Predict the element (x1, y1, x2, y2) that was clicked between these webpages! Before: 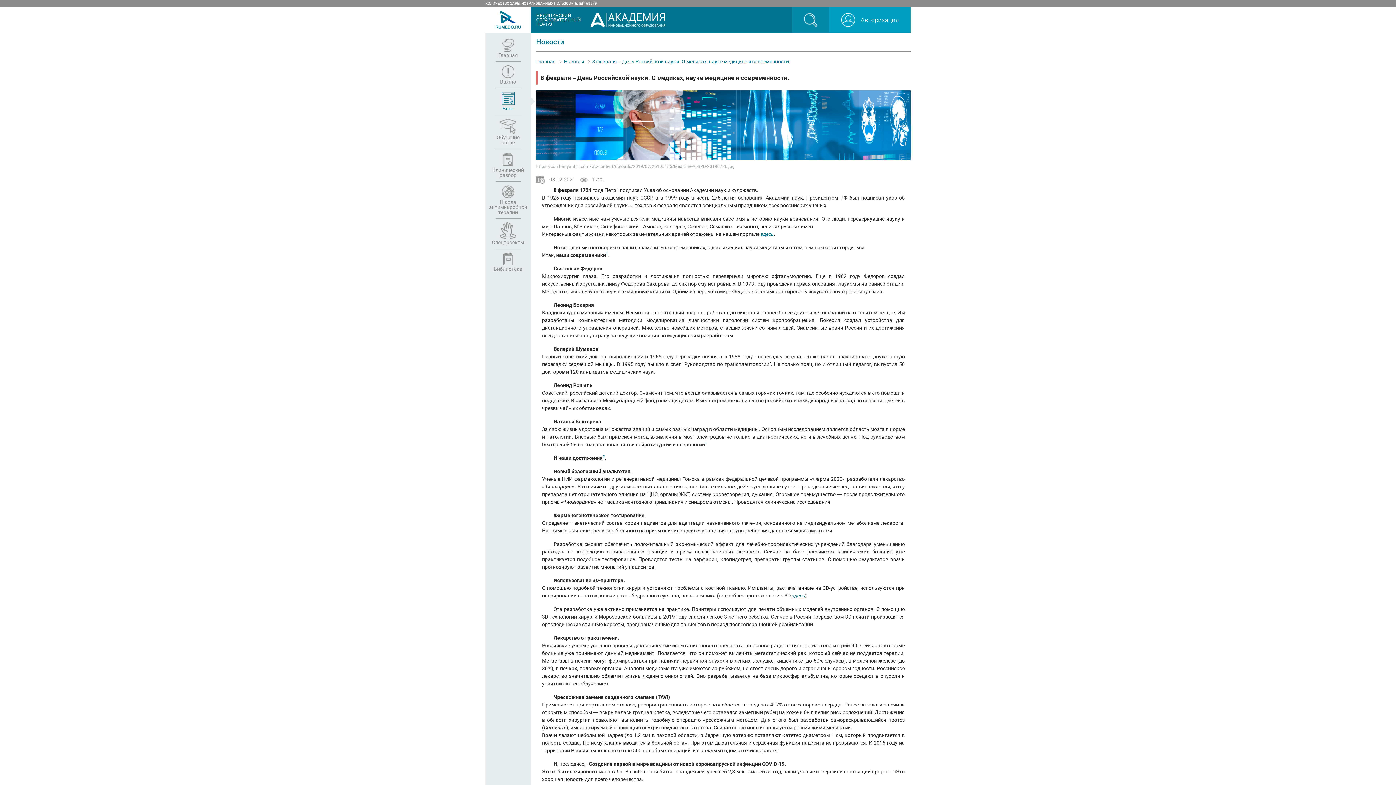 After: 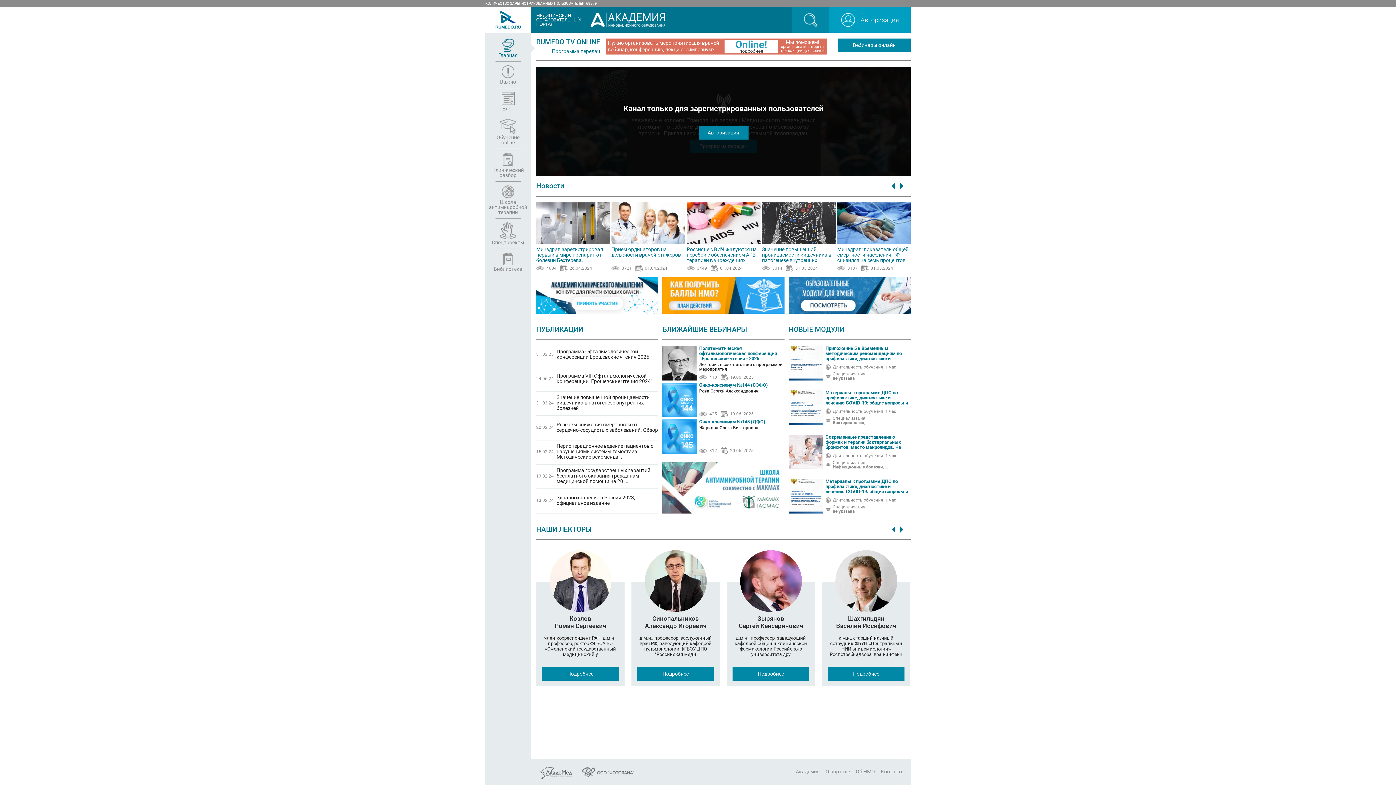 Action: label: Главная bbox: (488, 38, 528, 57)